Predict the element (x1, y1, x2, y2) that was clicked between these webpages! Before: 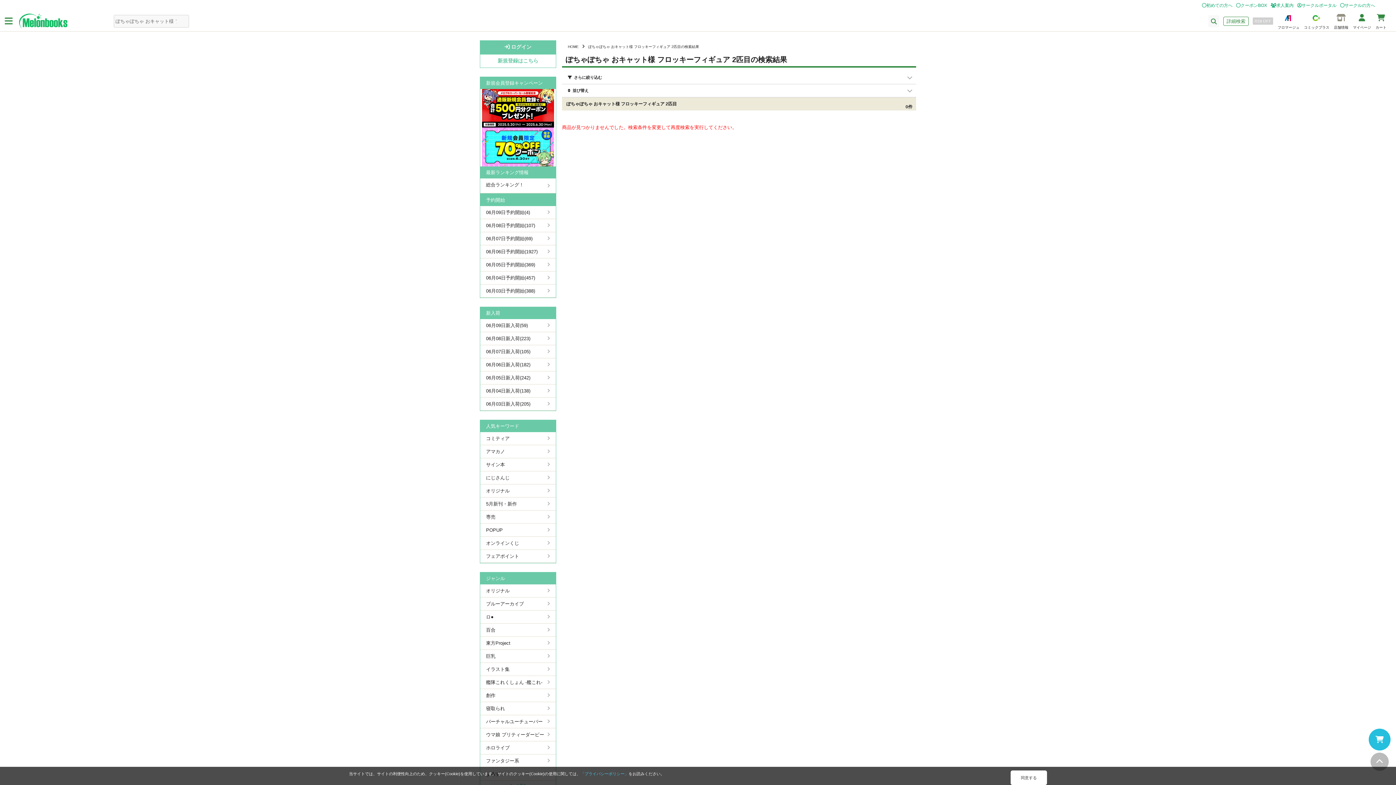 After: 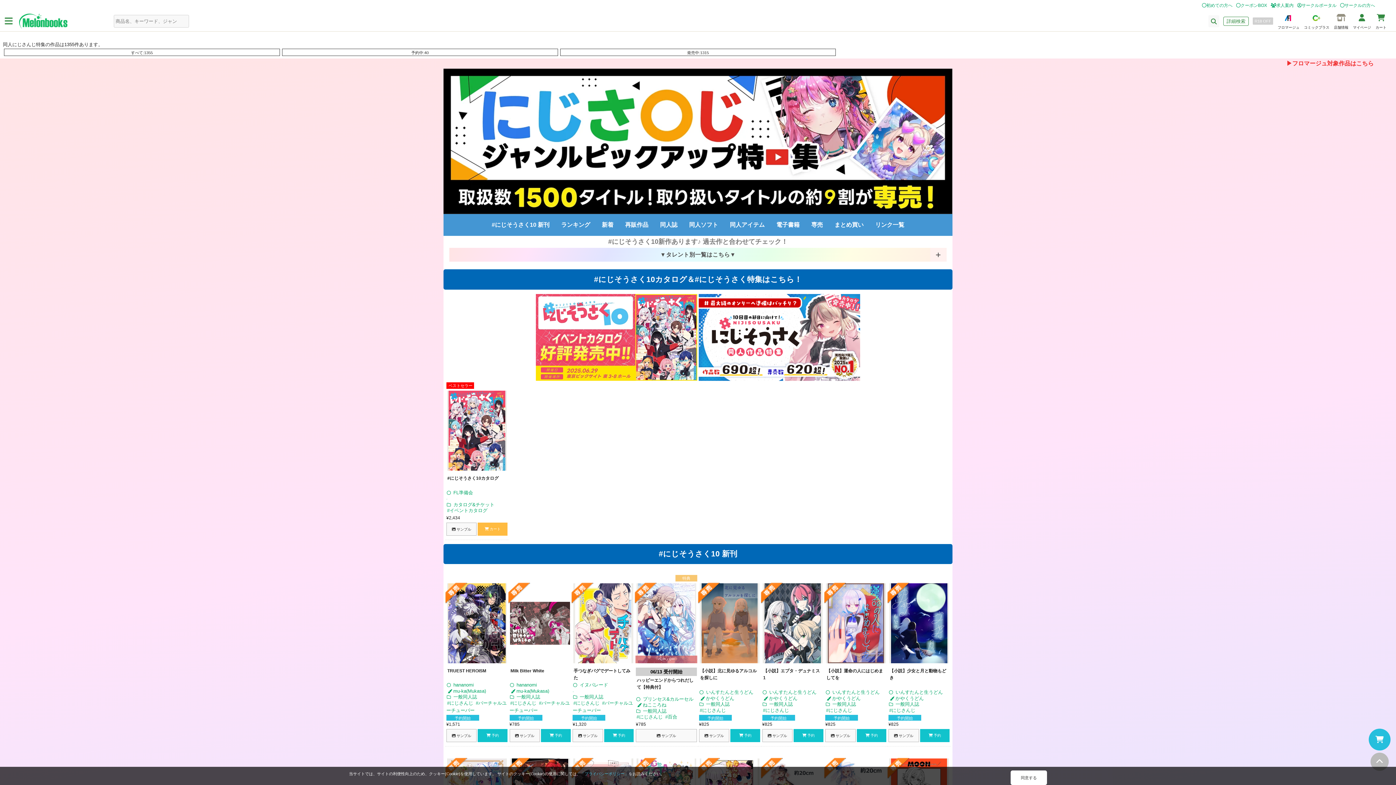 Action: label: にじさんじ bbox: (480, 471, 556, 484)